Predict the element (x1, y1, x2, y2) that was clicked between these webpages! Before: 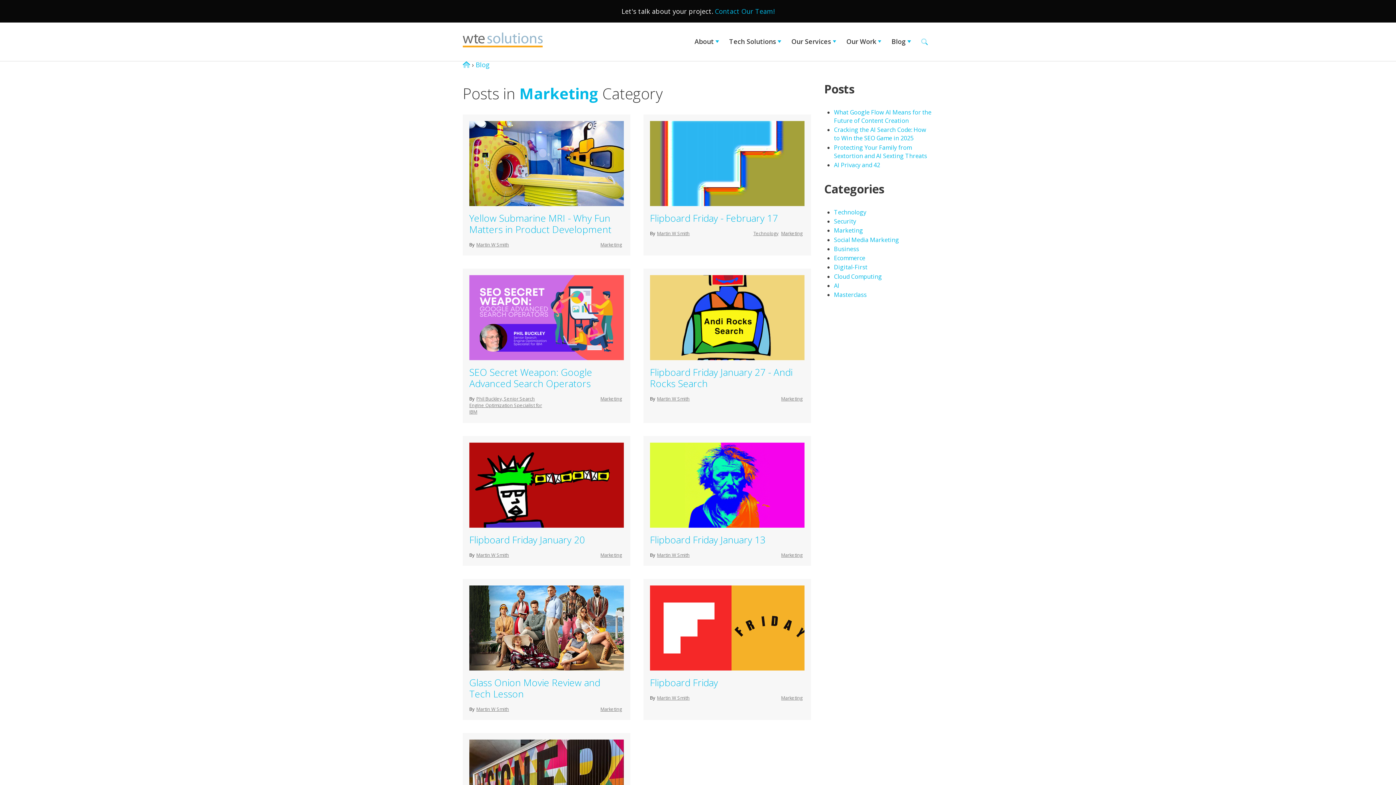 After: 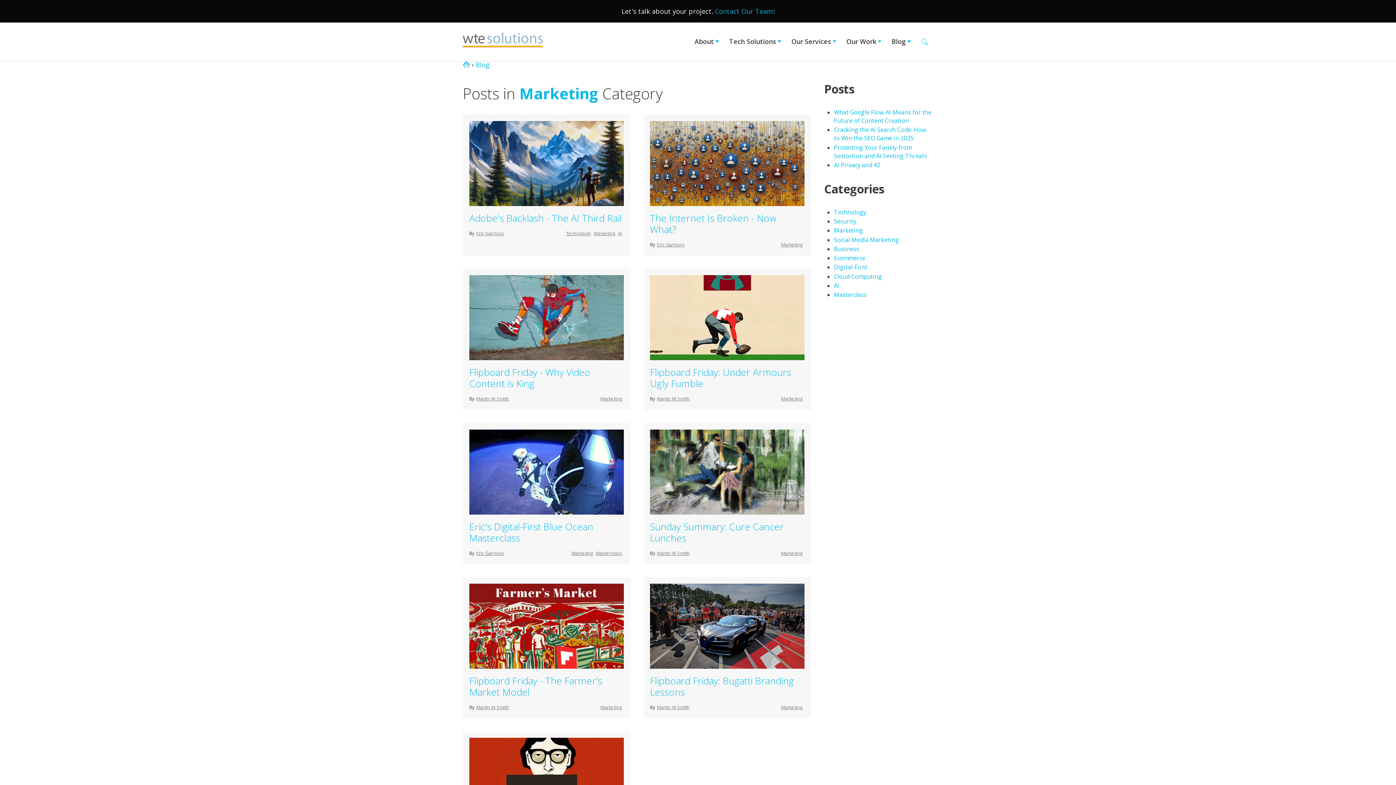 Action: bbox: (599, 396, 622, 402) label: Marketing